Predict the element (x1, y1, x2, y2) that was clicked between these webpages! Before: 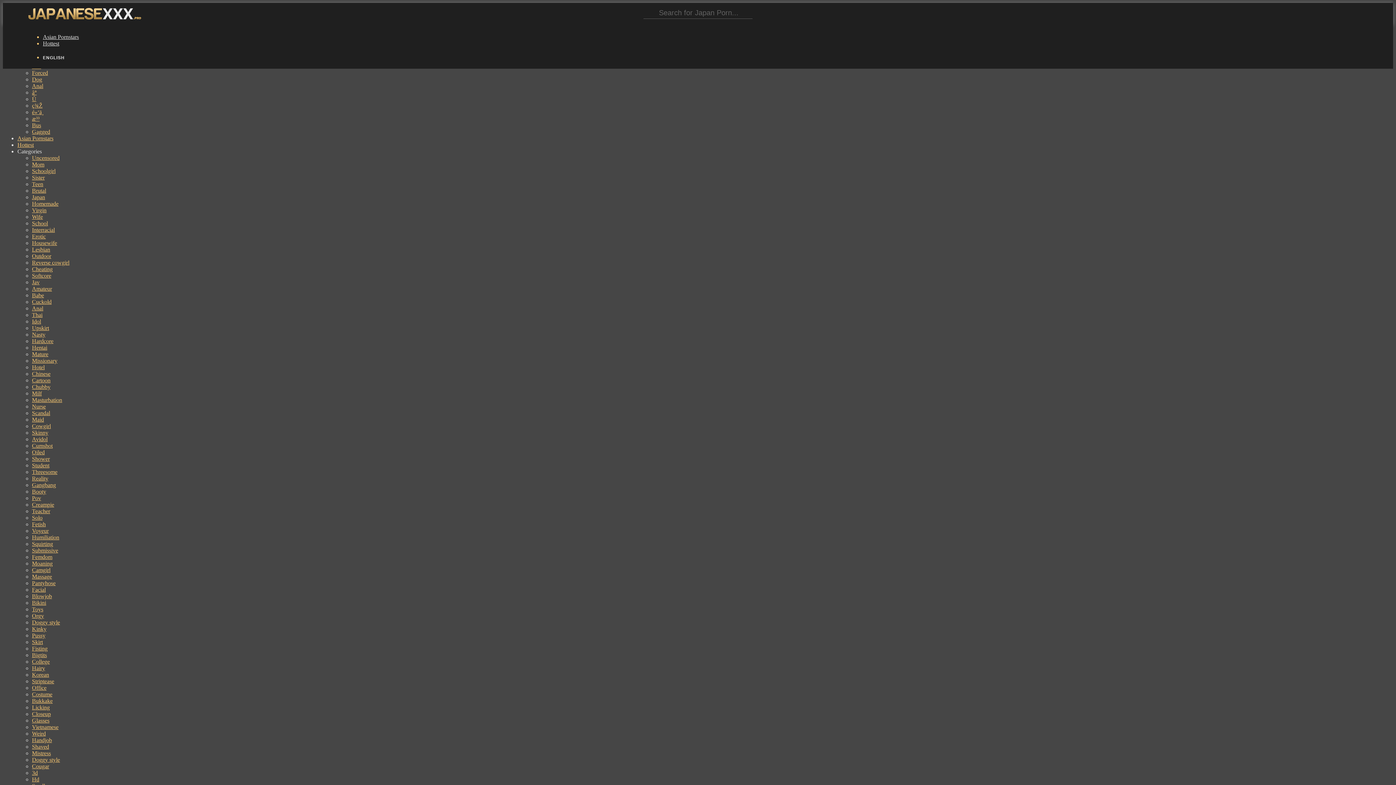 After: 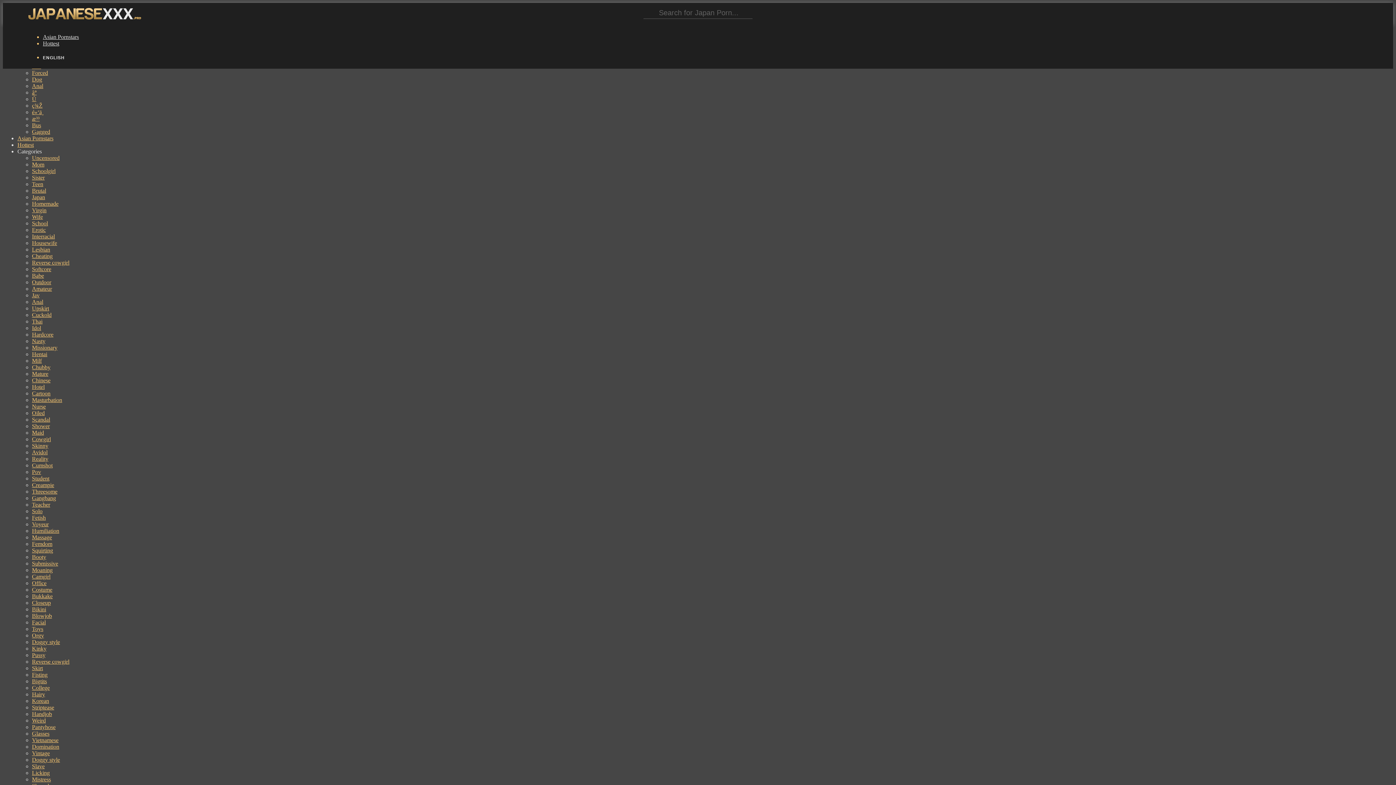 Action: bbox: (32, 704, 49, 710) label: Licking